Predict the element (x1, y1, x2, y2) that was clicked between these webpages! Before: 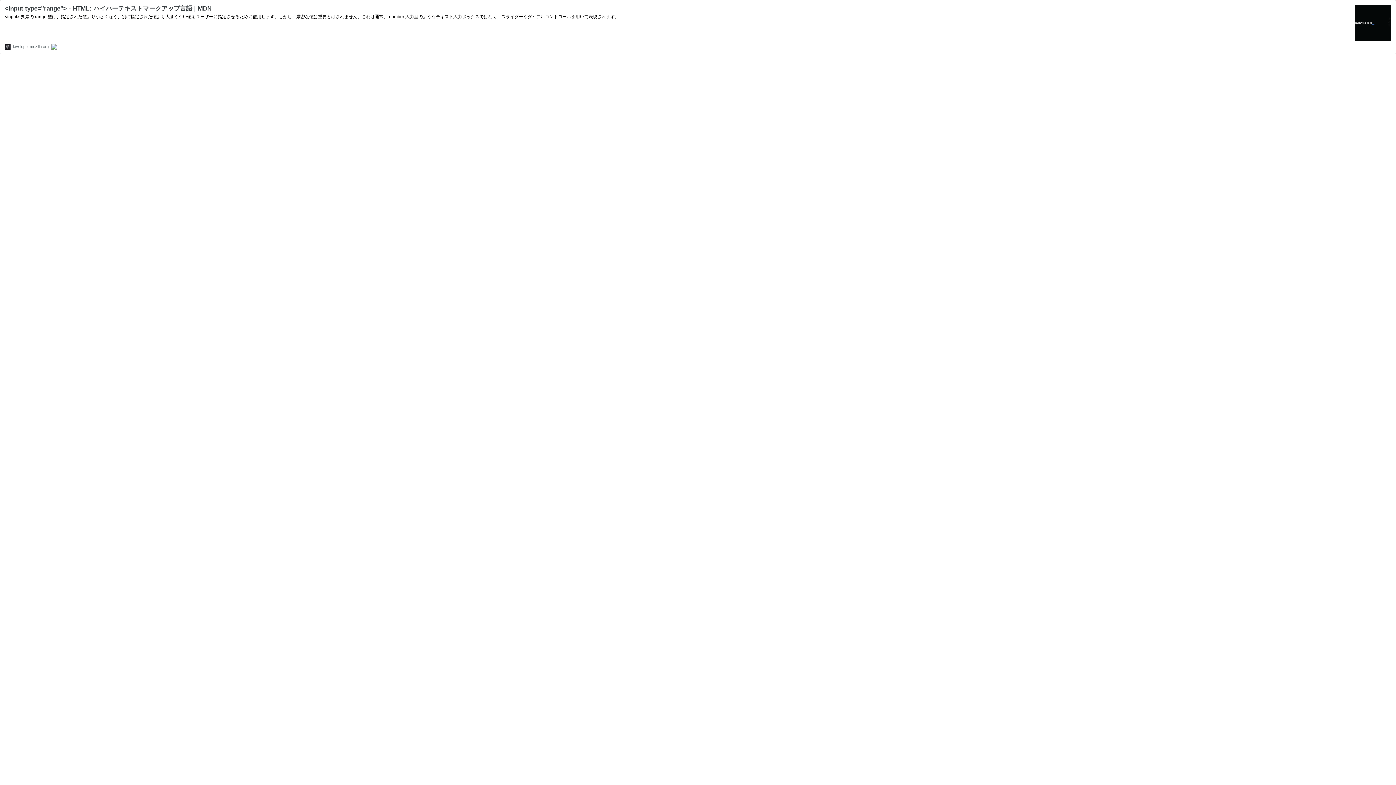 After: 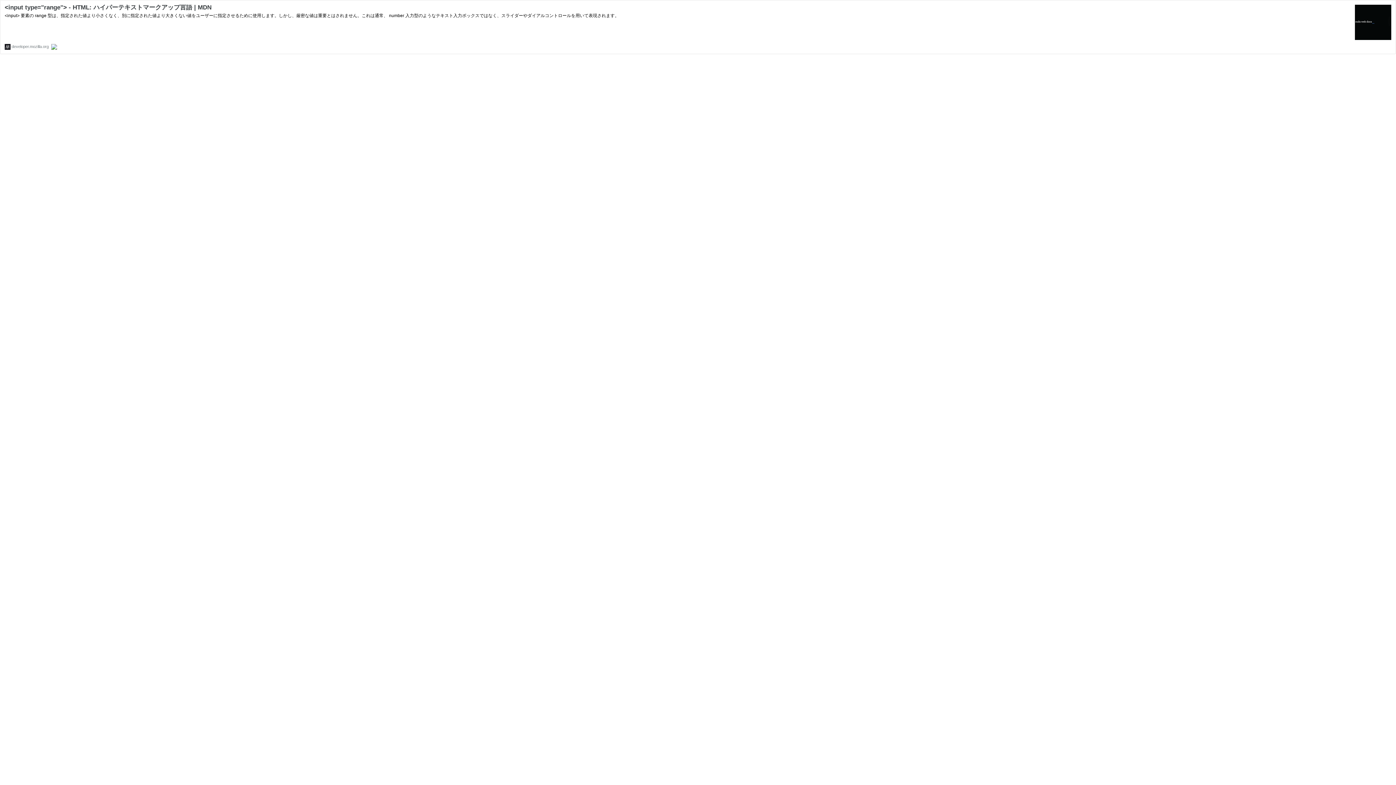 Action: bbox: (1355, 36, 1391, 42)